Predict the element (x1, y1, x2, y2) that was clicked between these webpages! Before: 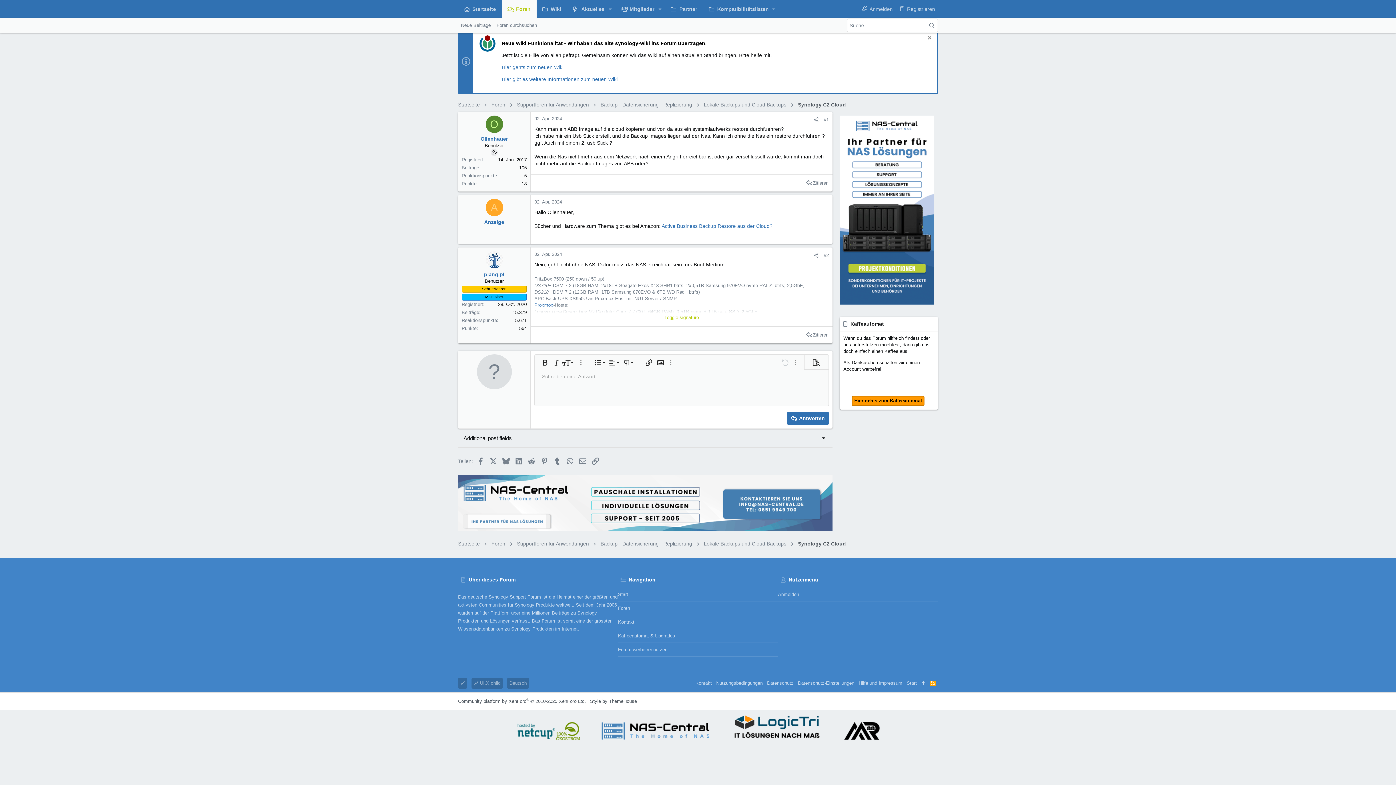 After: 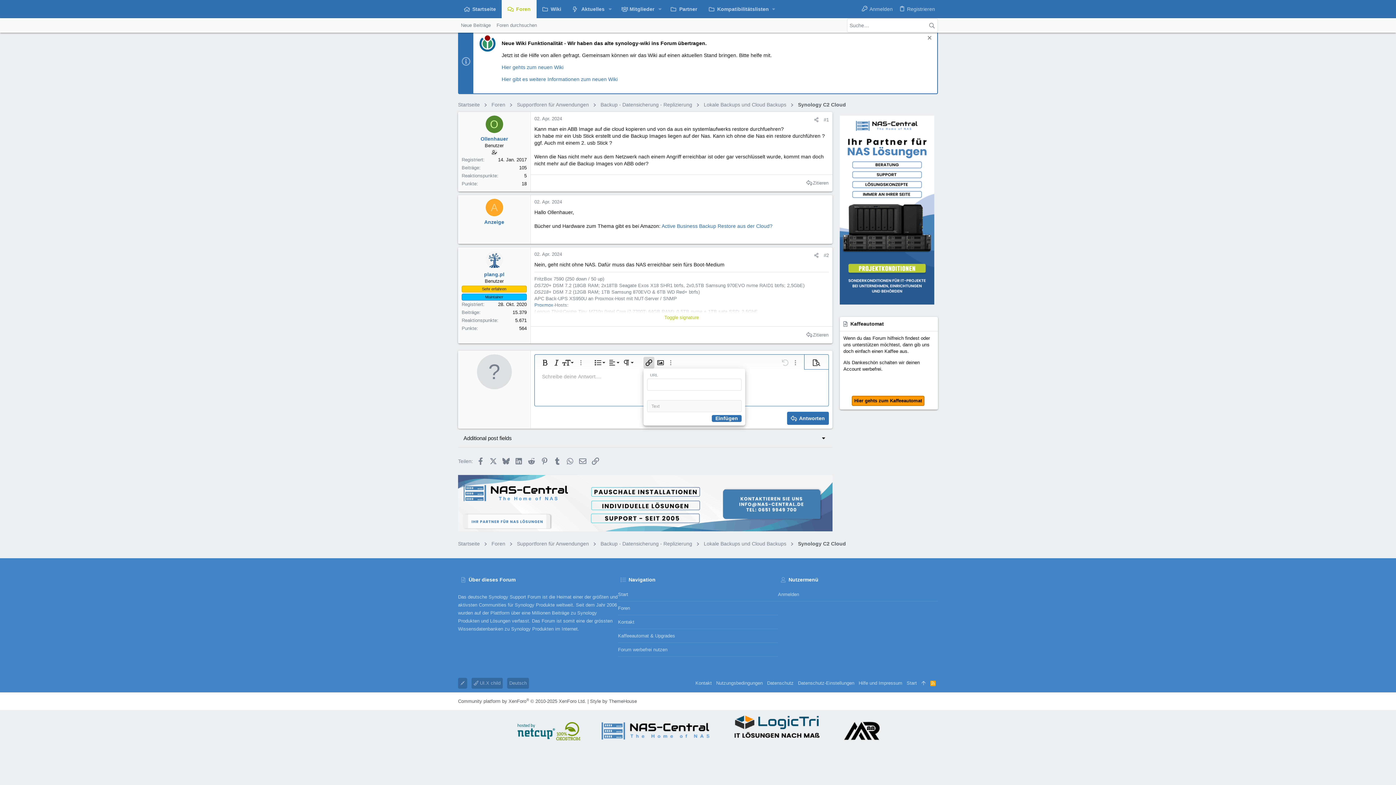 Action: bbox: (643, 357, 654, 368) label: Link einfügen